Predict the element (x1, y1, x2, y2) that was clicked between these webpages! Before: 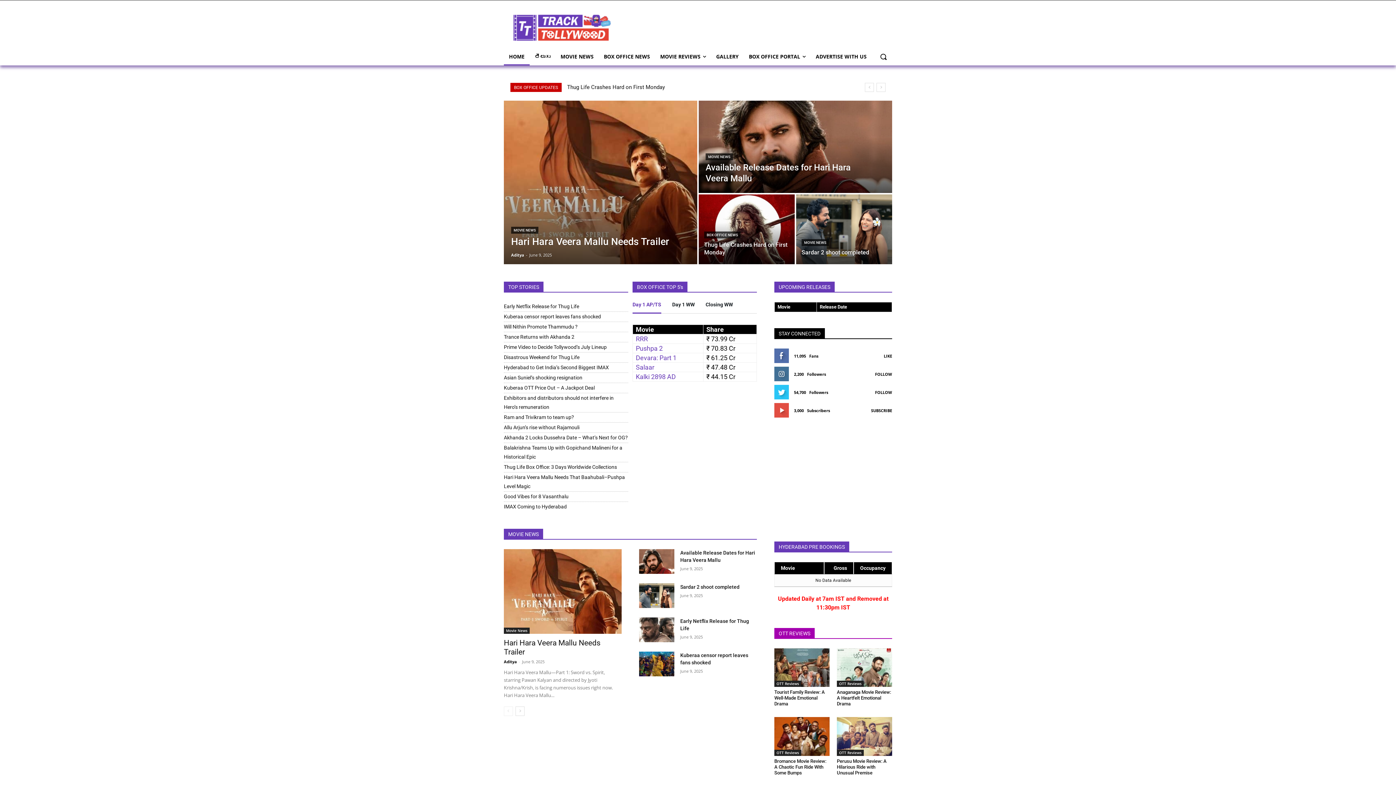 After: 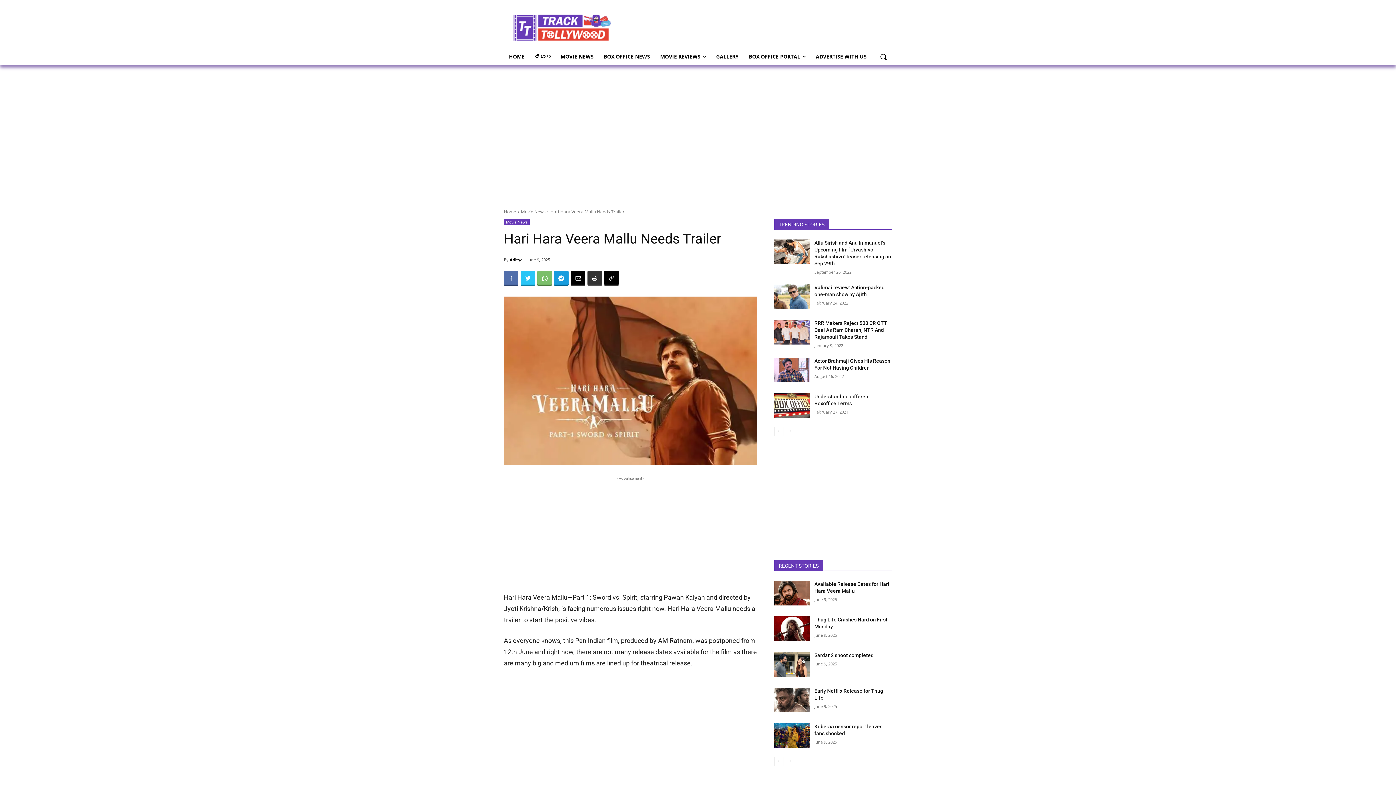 Action: bbox: (504, 100, 697, 264)